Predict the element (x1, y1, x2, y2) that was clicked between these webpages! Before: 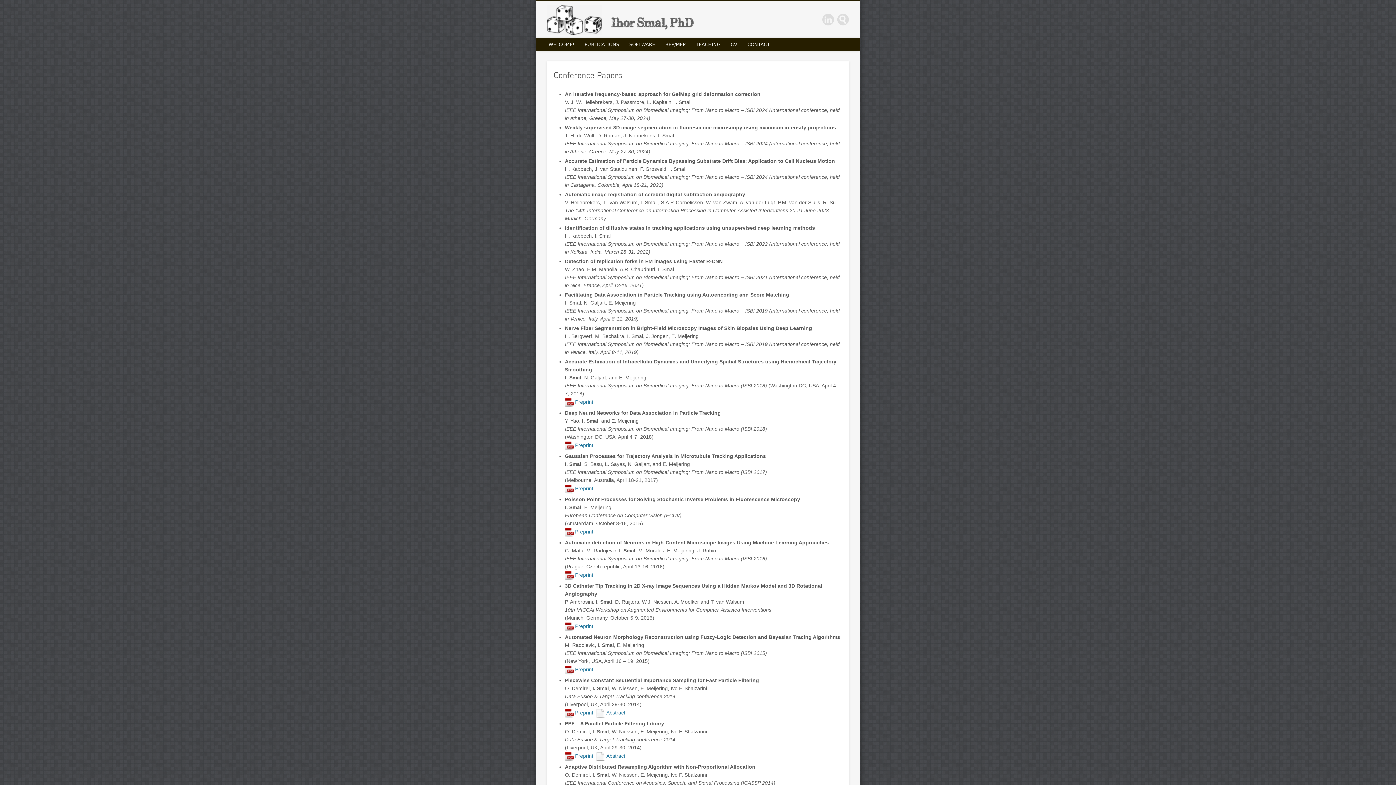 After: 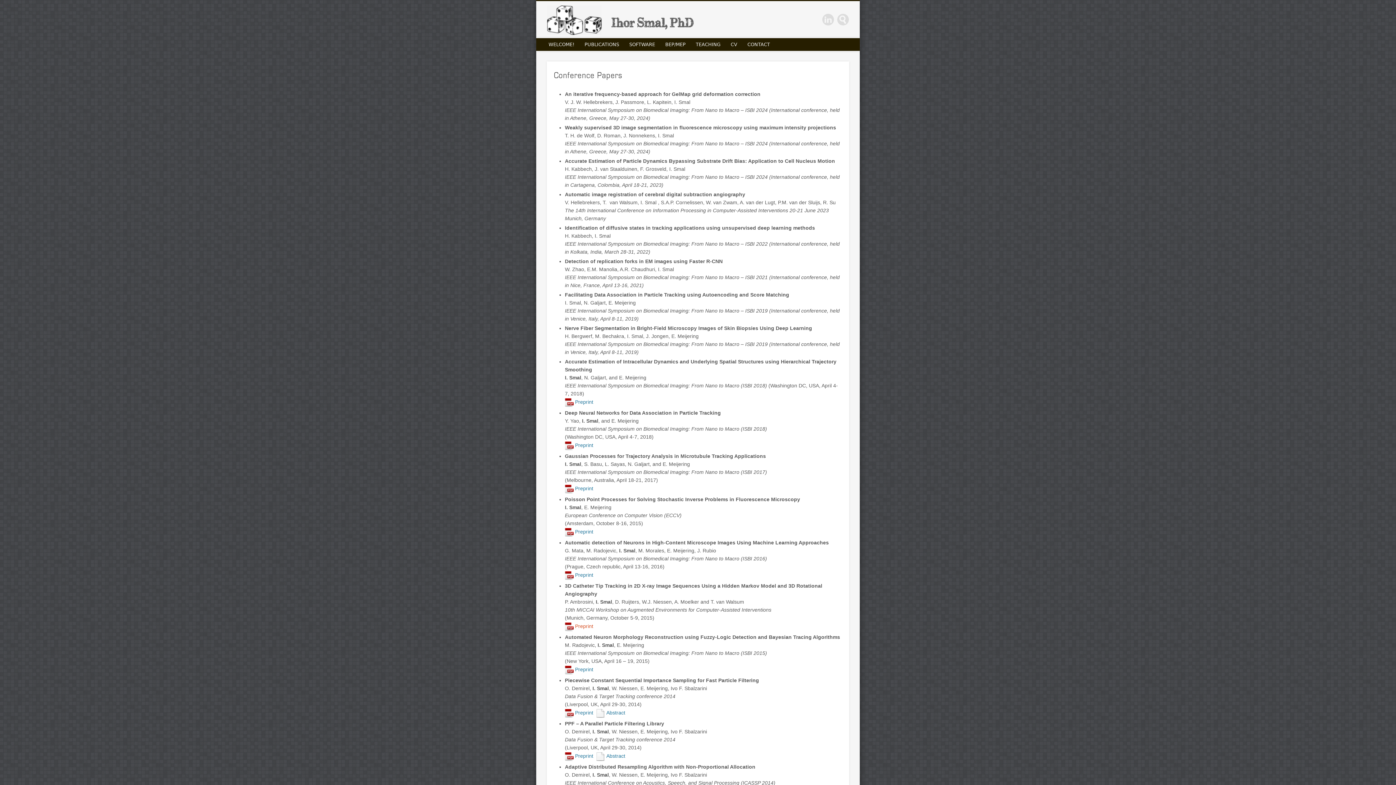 Action: label: Preprint bbox: (565, 622, 593, 631)